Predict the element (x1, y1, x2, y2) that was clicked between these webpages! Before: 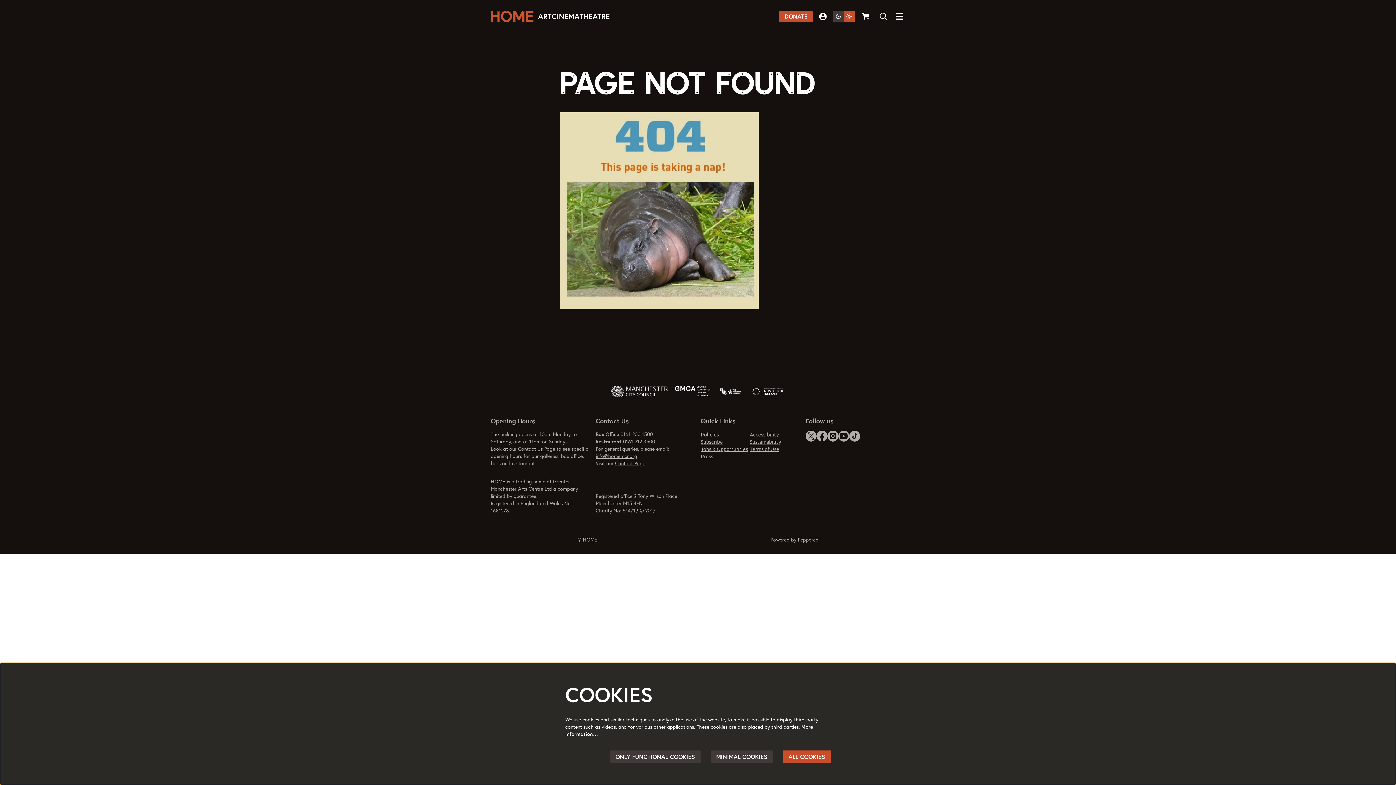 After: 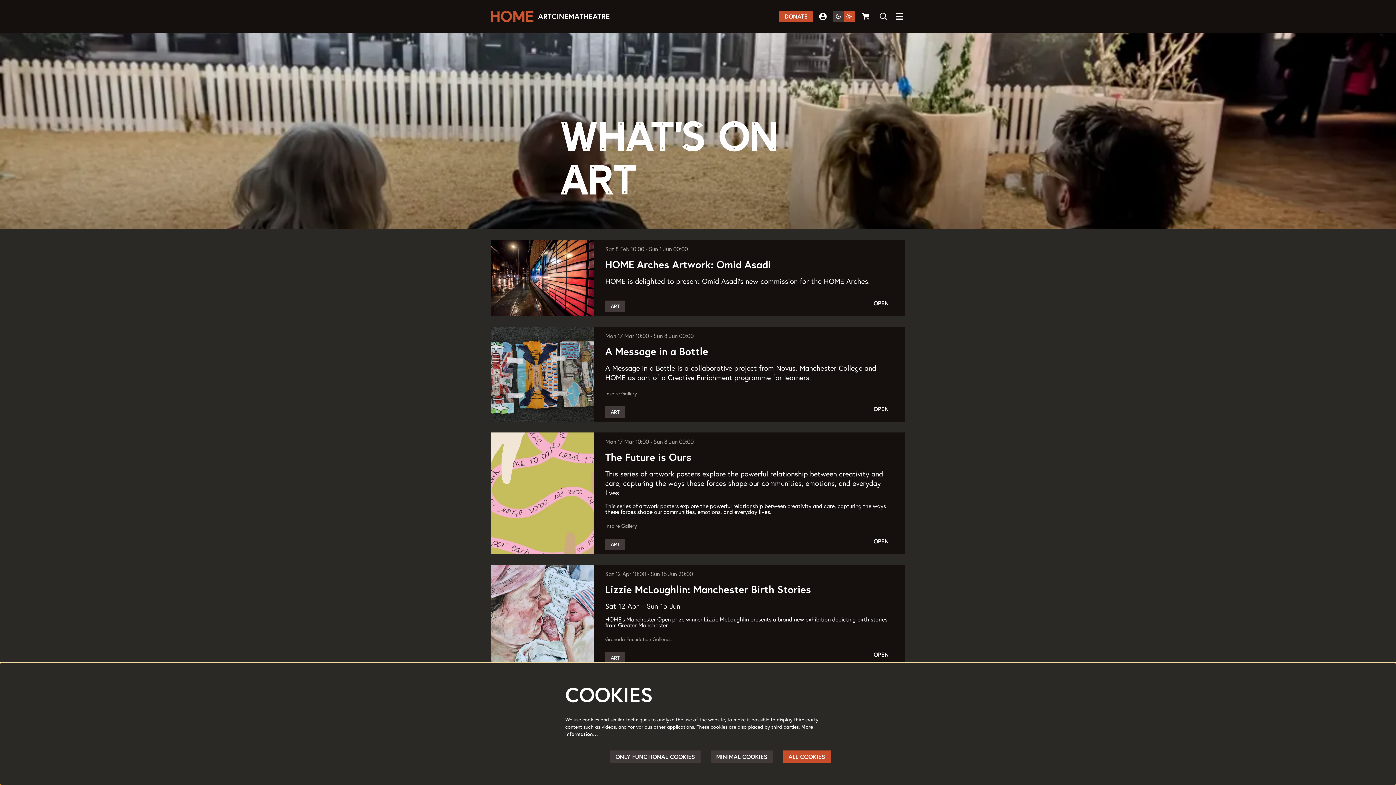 Action: bbox: (538, 11, 551, 21) label: ART